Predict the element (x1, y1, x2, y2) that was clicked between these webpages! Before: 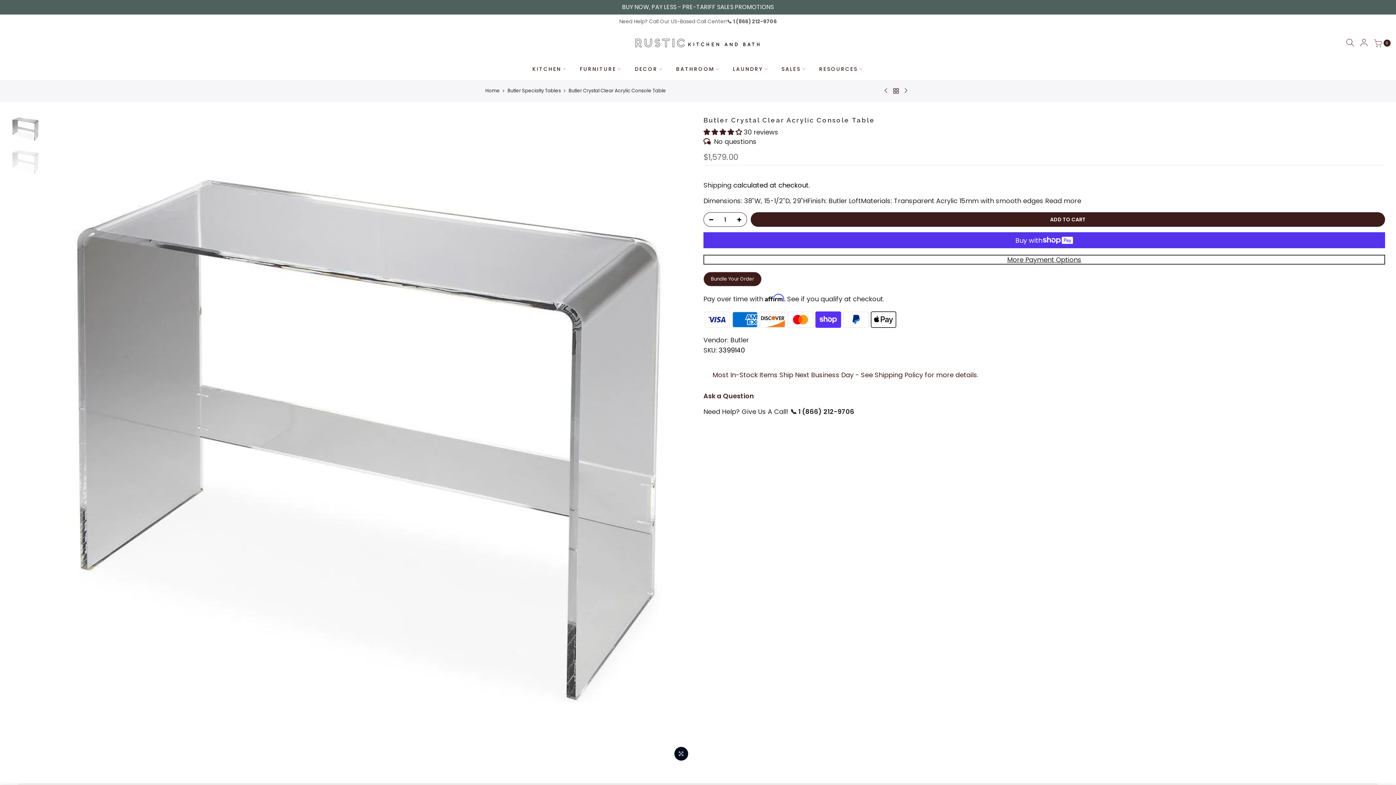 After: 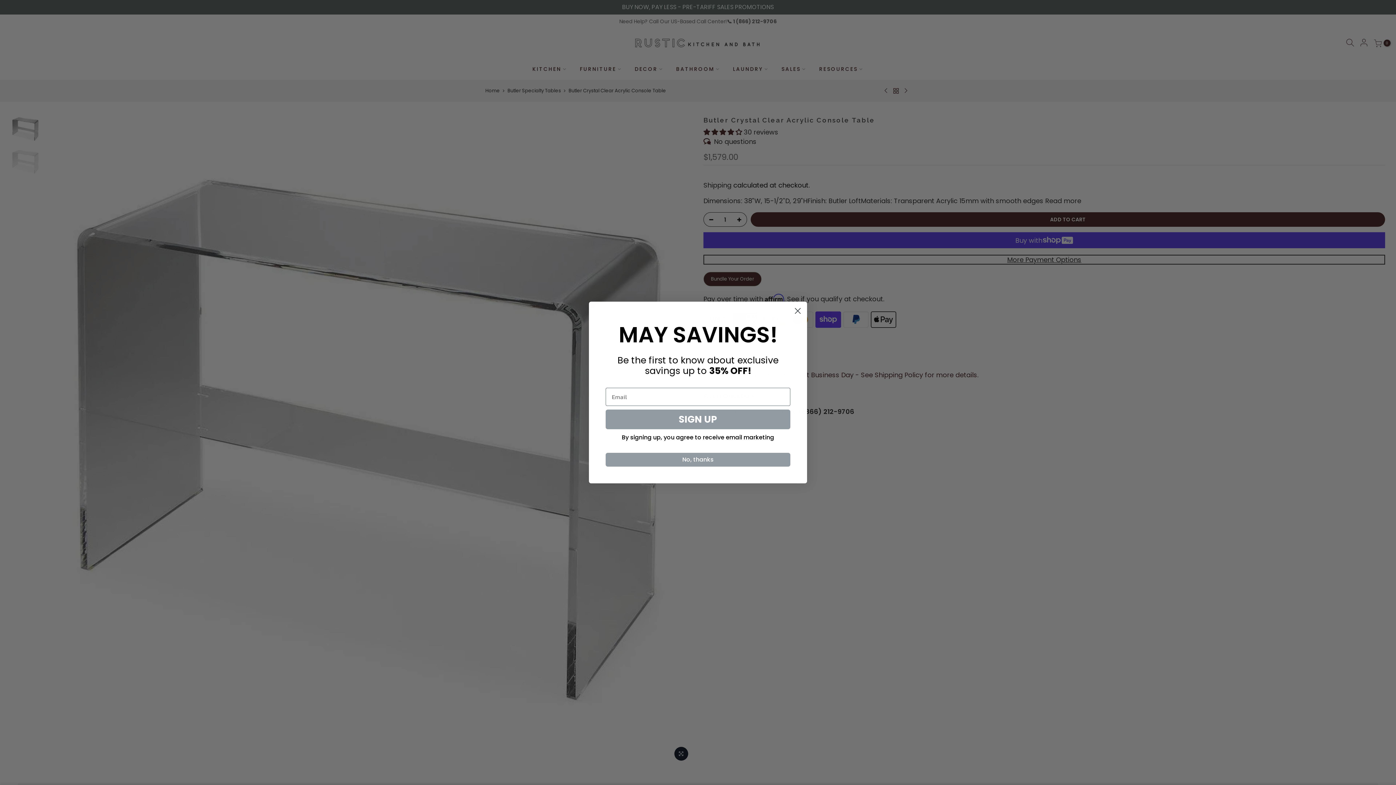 Action: label:  1 (866) 212-9706 bbox: (797, 407, 854, 416)